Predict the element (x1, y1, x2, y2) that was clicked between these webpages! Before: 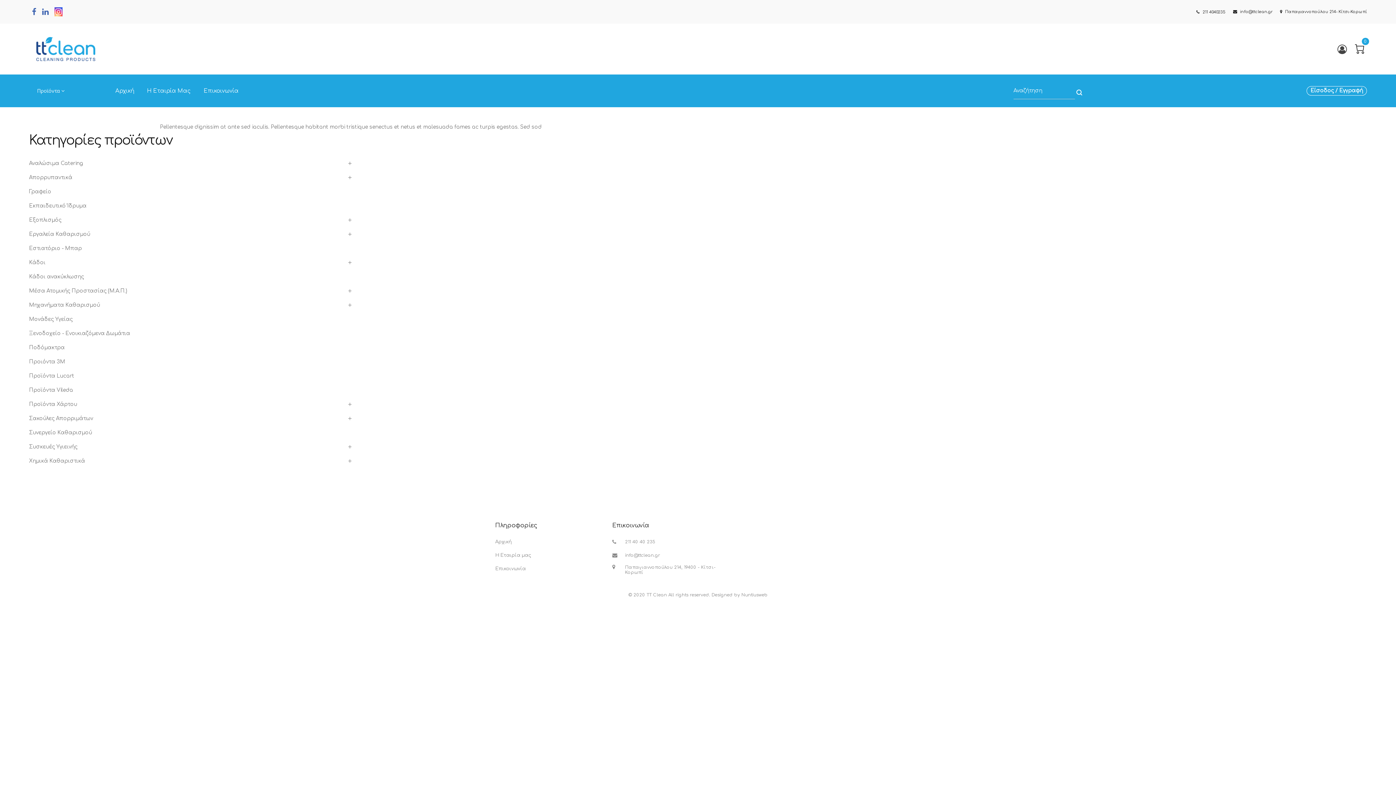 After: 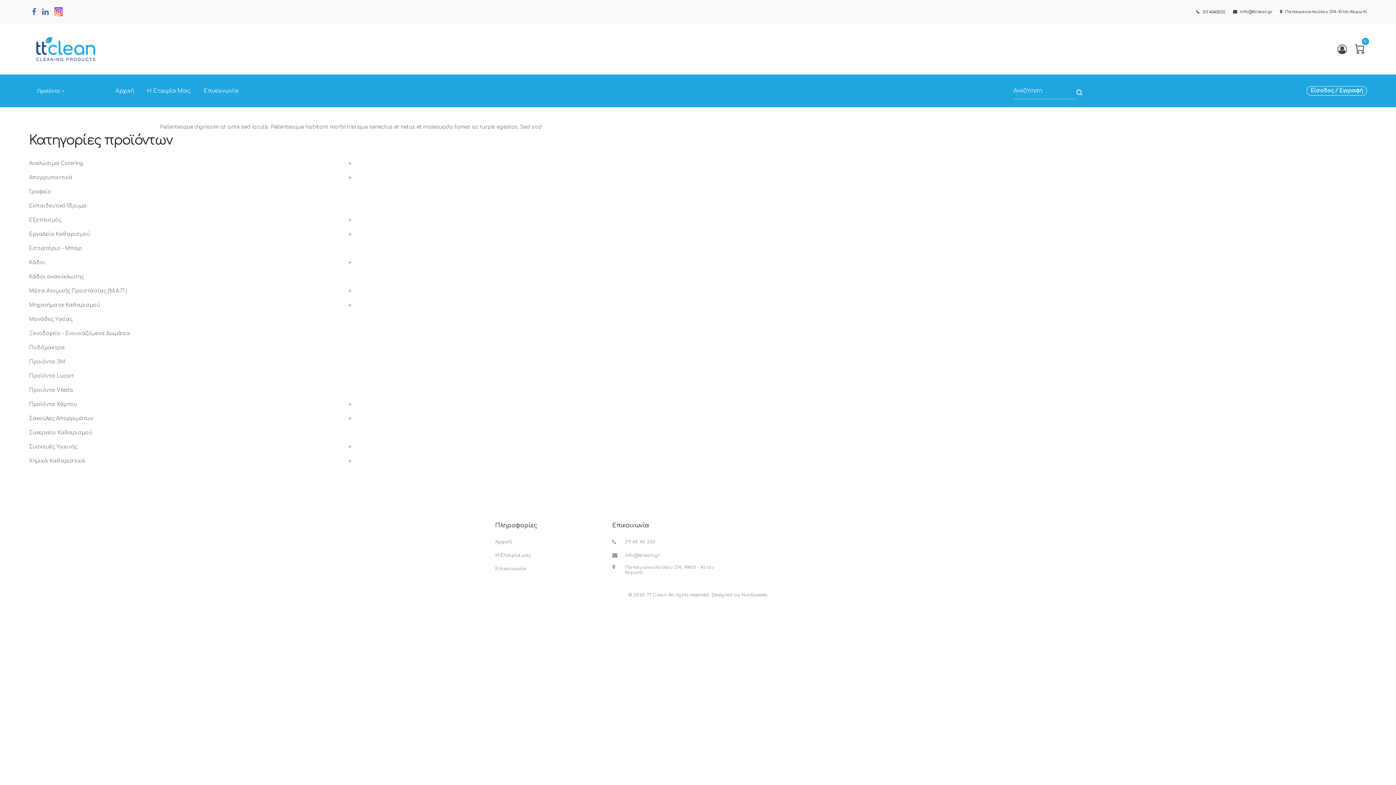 Action: bbox: (51, 4, 65, 19)